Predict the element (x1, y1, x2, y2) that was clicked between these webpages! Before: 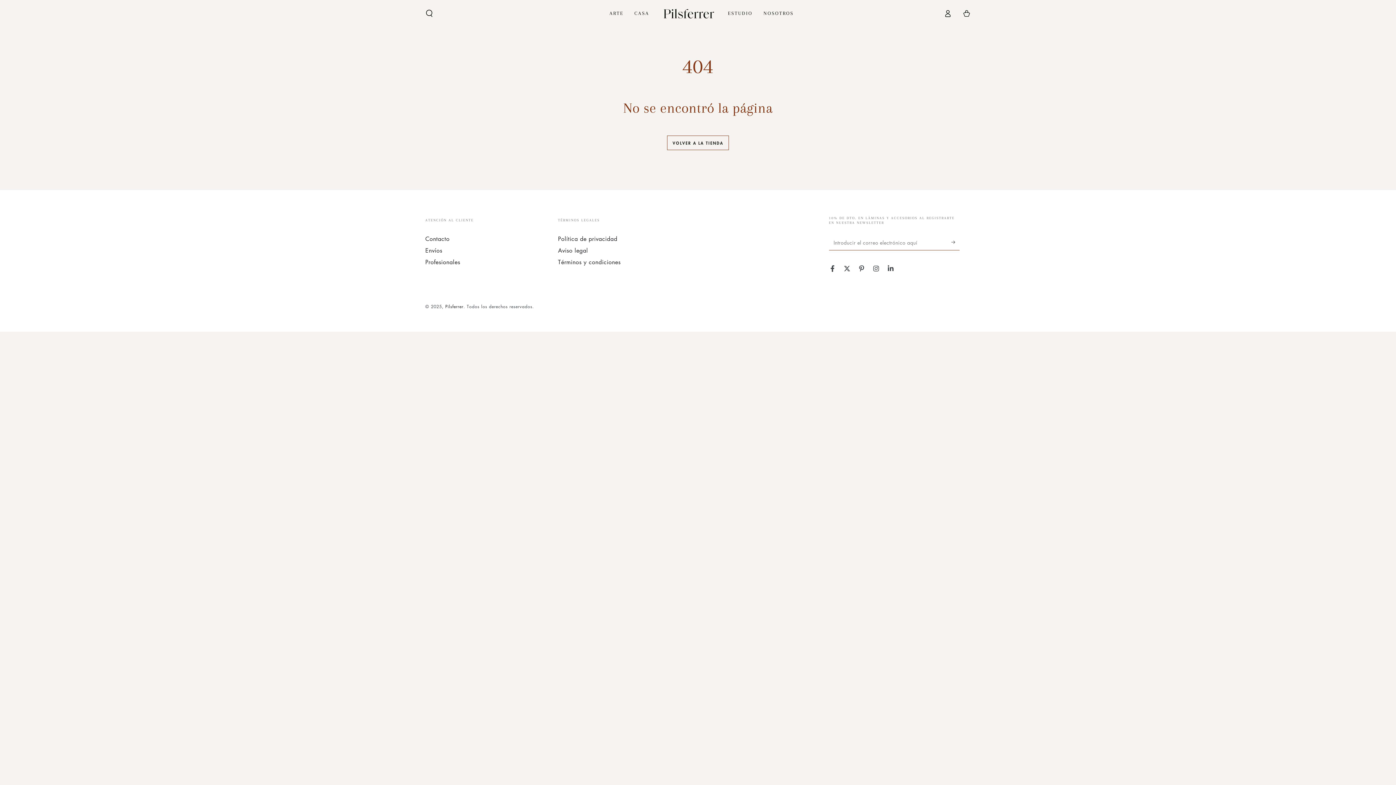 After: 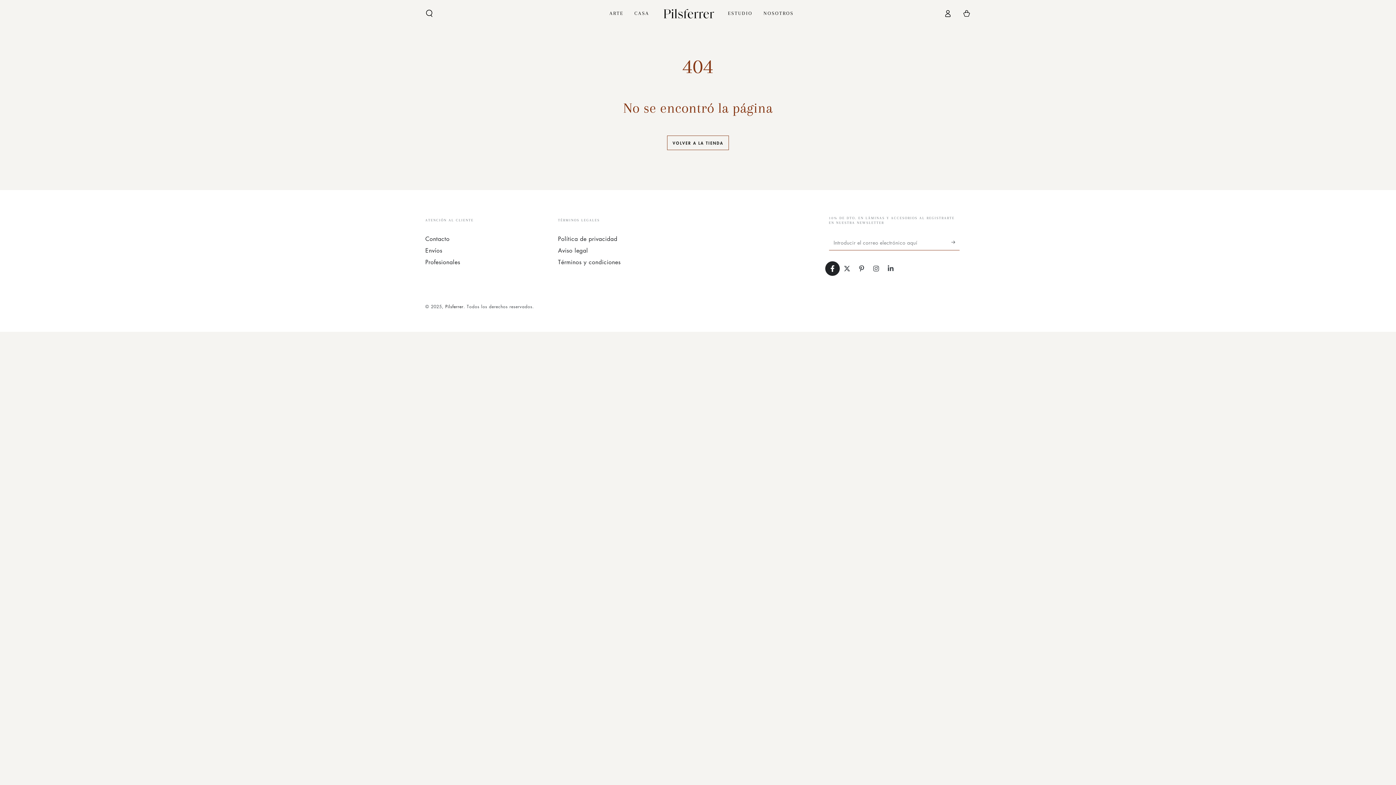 Action: label: Facebook bbox: (825, 261, 840, 276)